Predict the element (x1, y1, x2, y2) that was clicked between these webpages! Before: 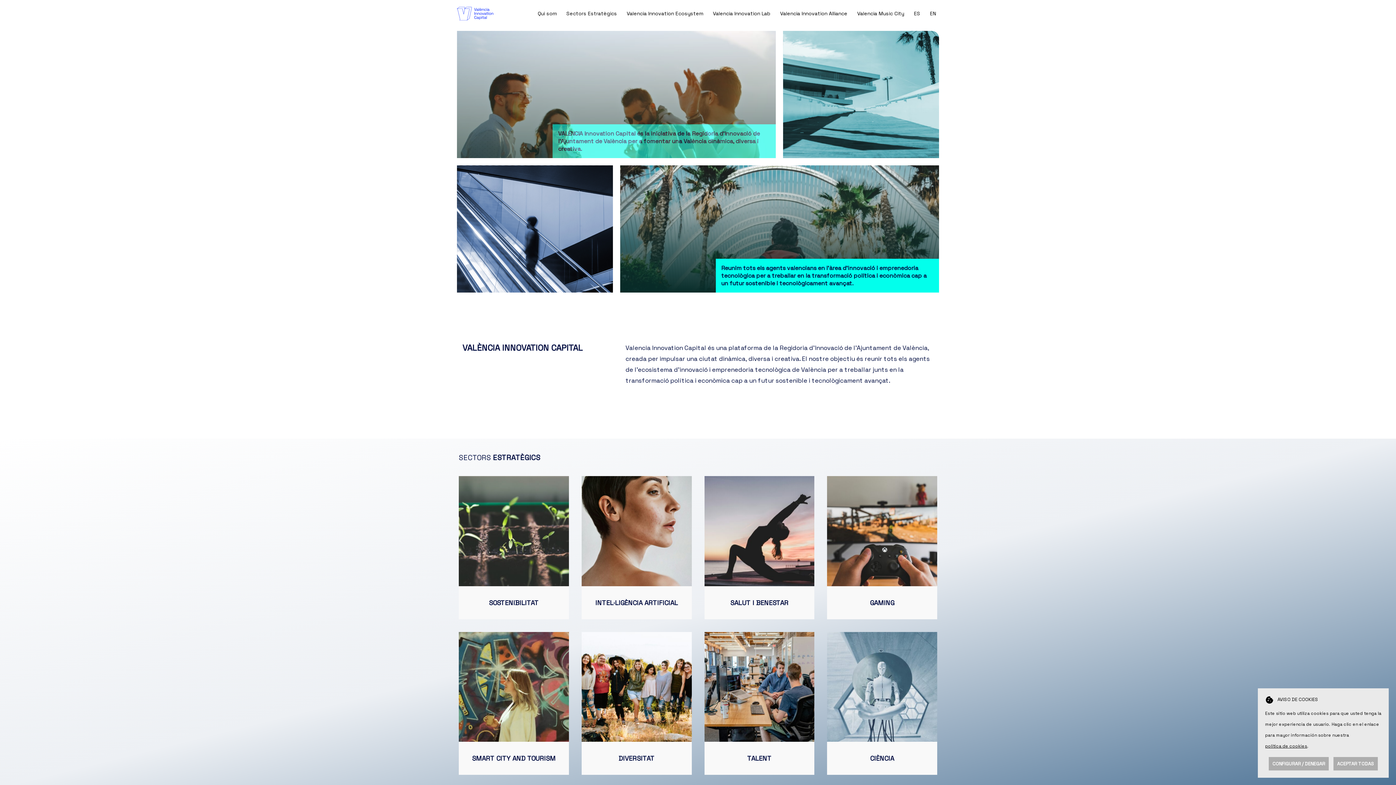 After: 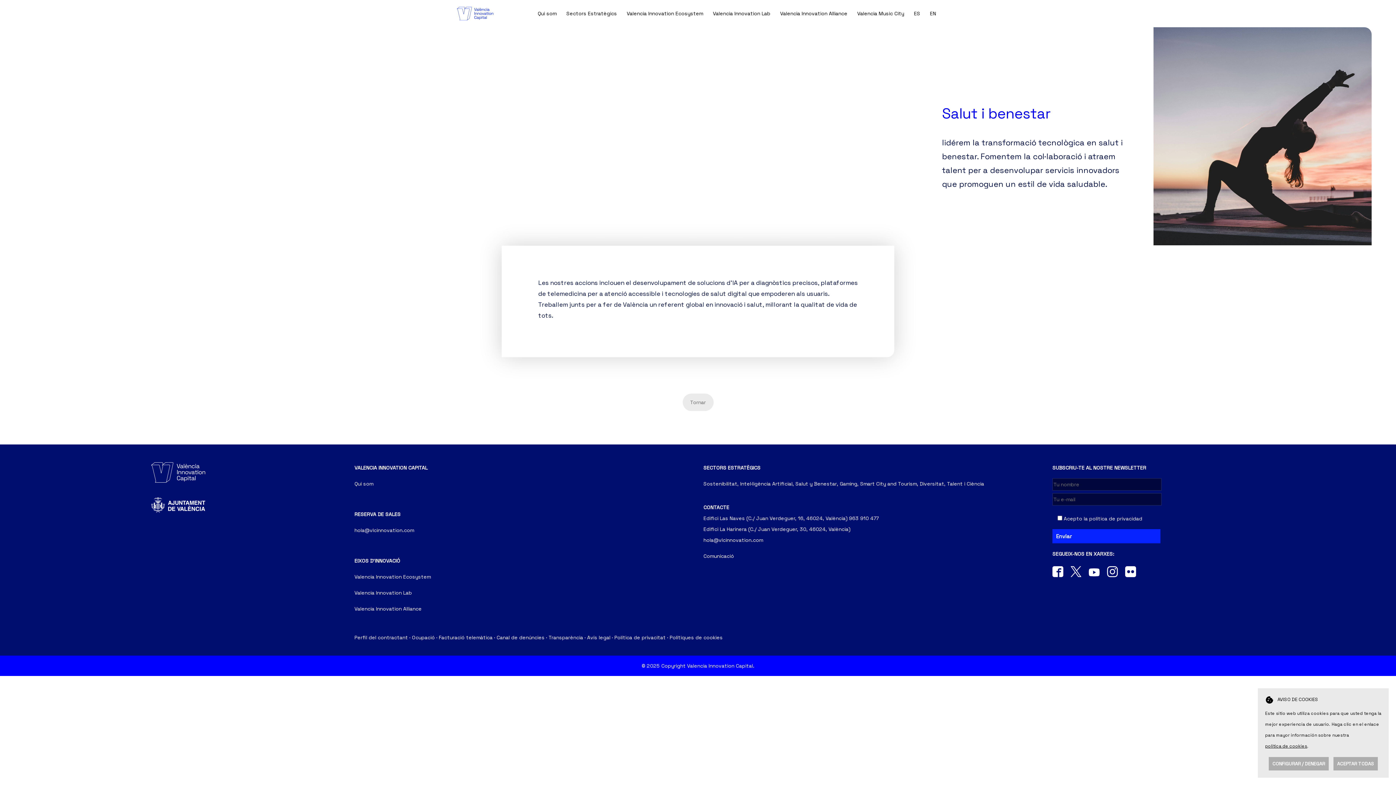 Action: bbox: (730, 598, 788, 607) label: SALUT I BENESTAR